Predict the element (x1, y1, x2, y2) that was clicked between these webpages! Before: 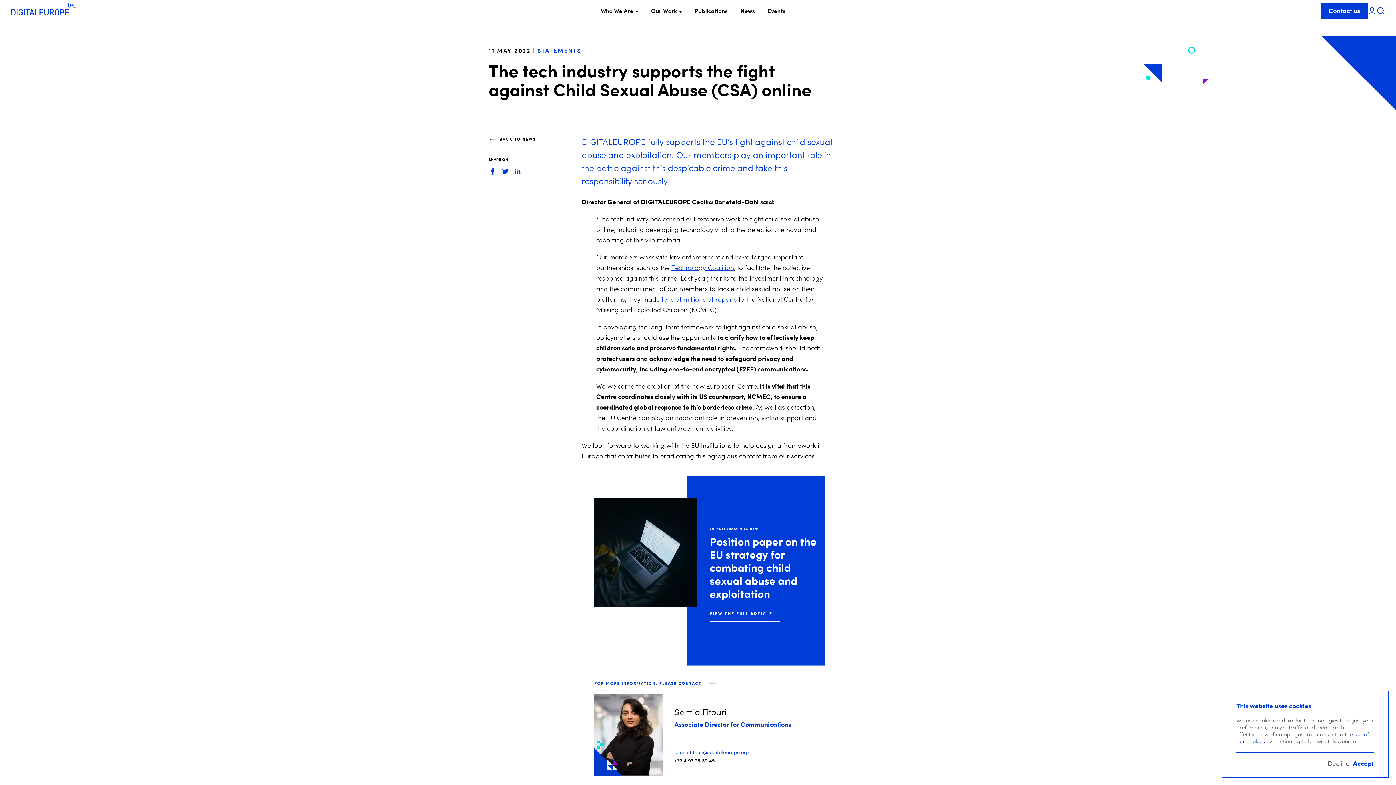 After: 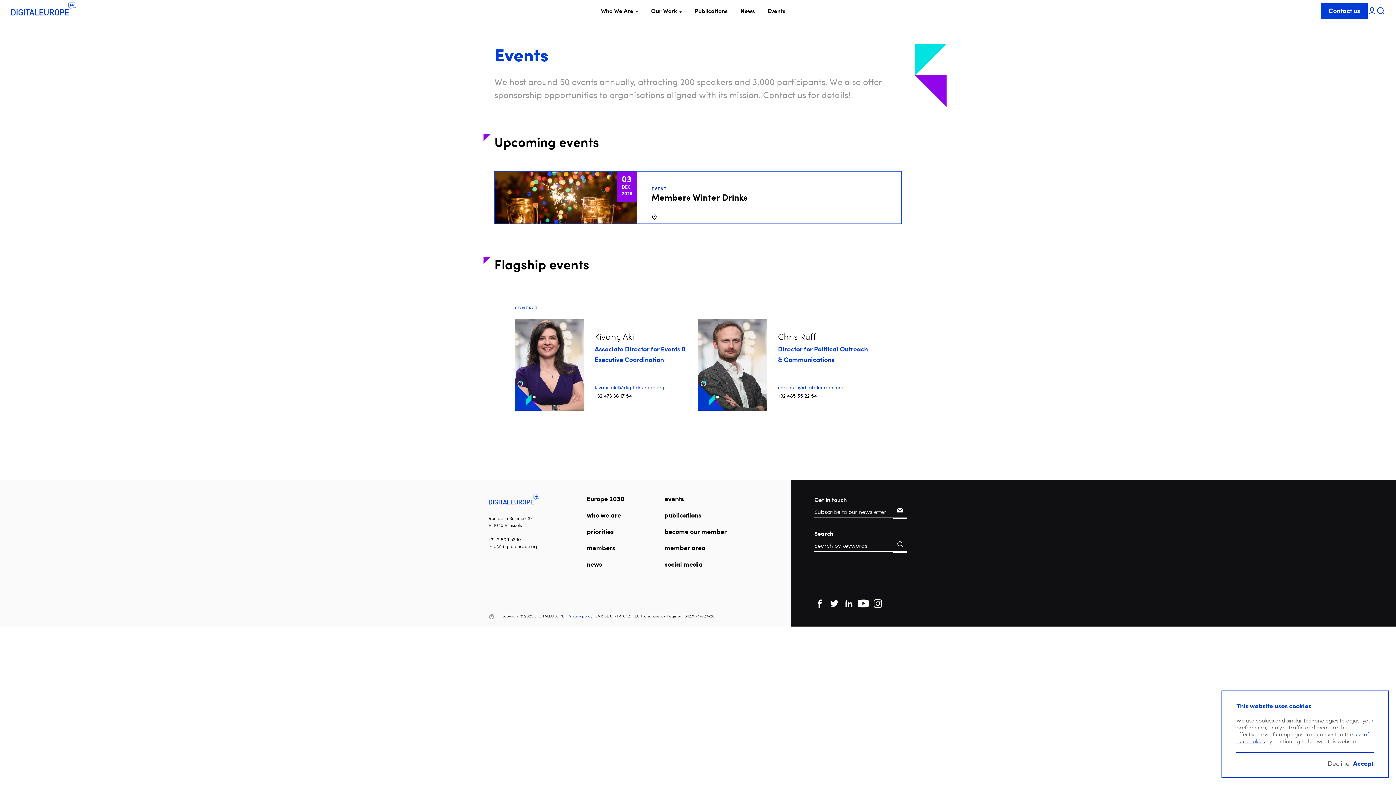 Action: label: Events bbox: (761, 0, 792, 21)